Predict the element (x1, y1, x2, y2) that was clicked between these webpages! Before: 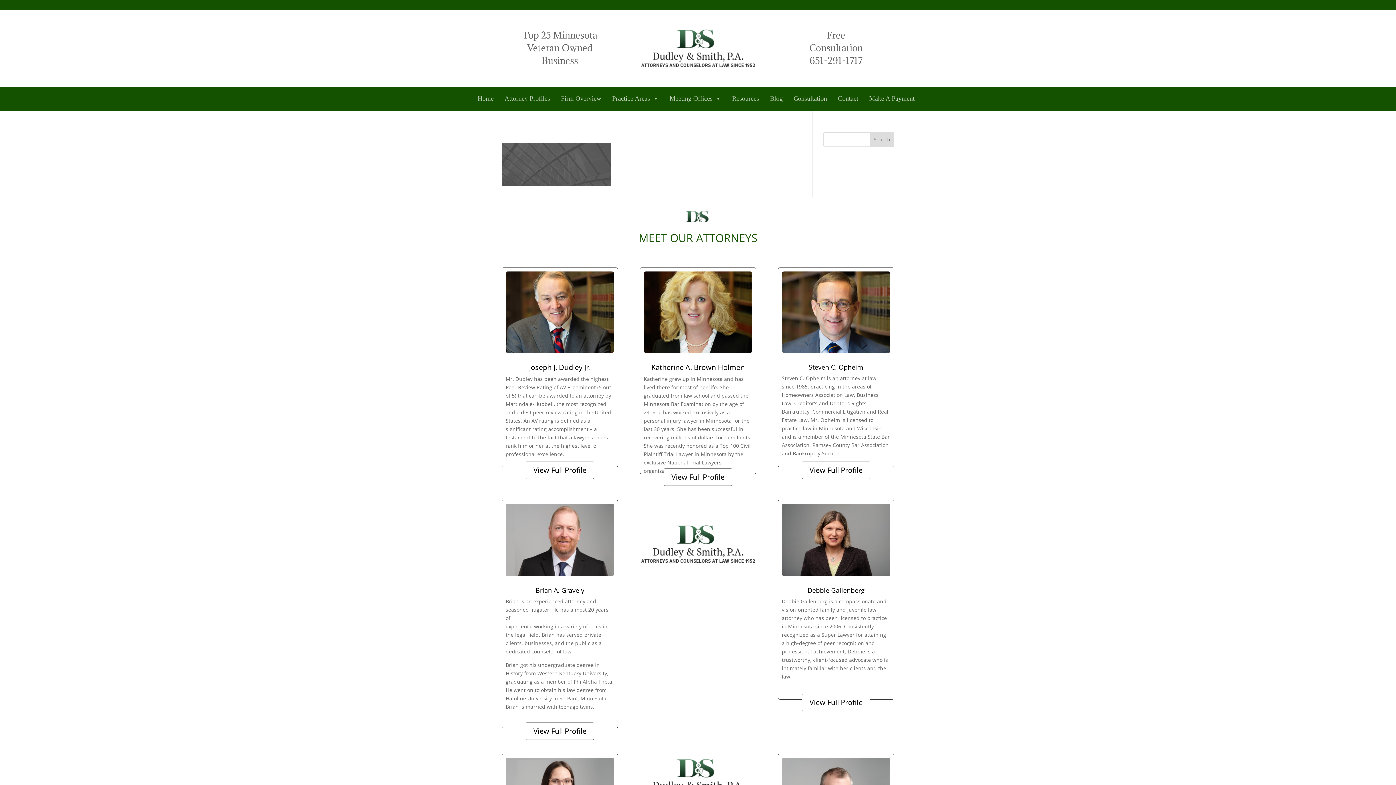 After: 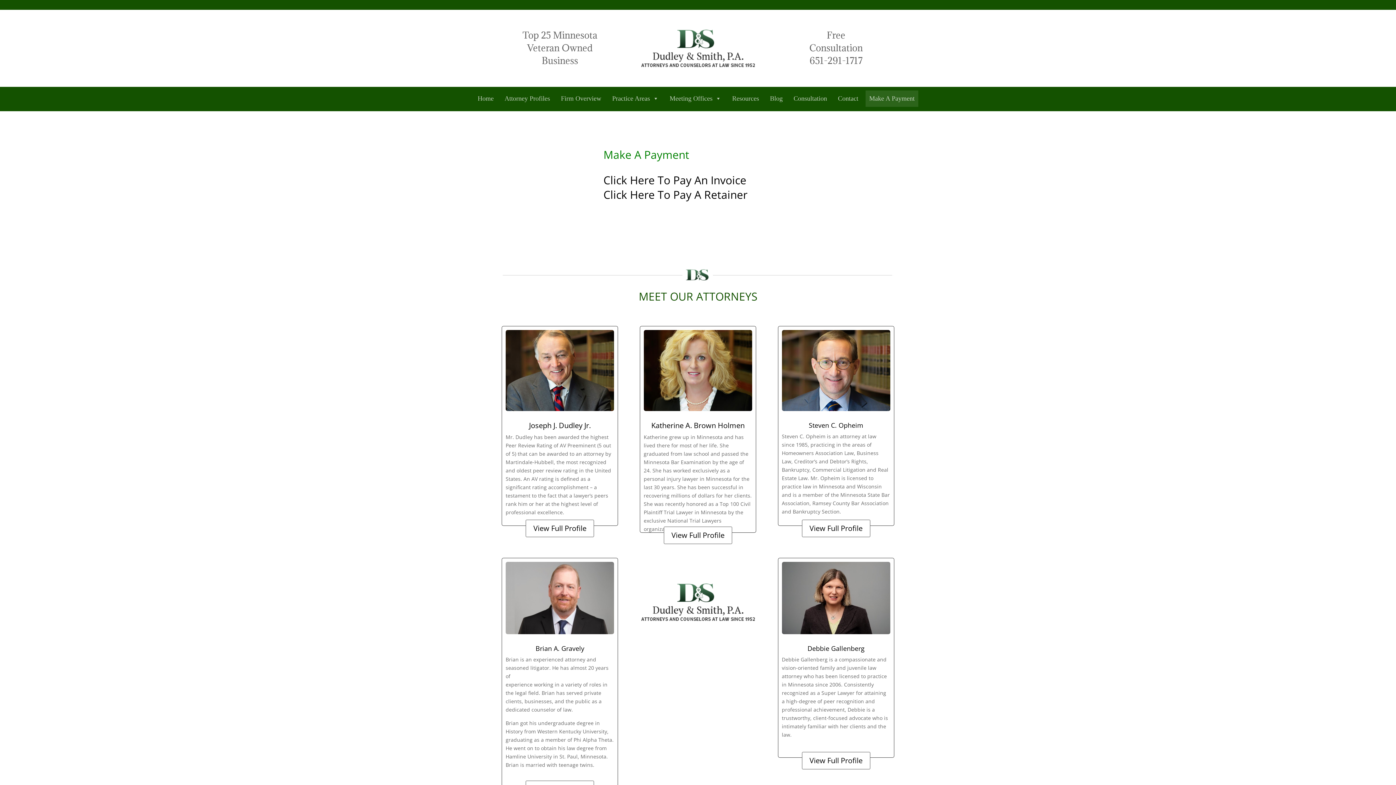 Action: bbox: (865, 90, 918, 106) label: Make A Payment